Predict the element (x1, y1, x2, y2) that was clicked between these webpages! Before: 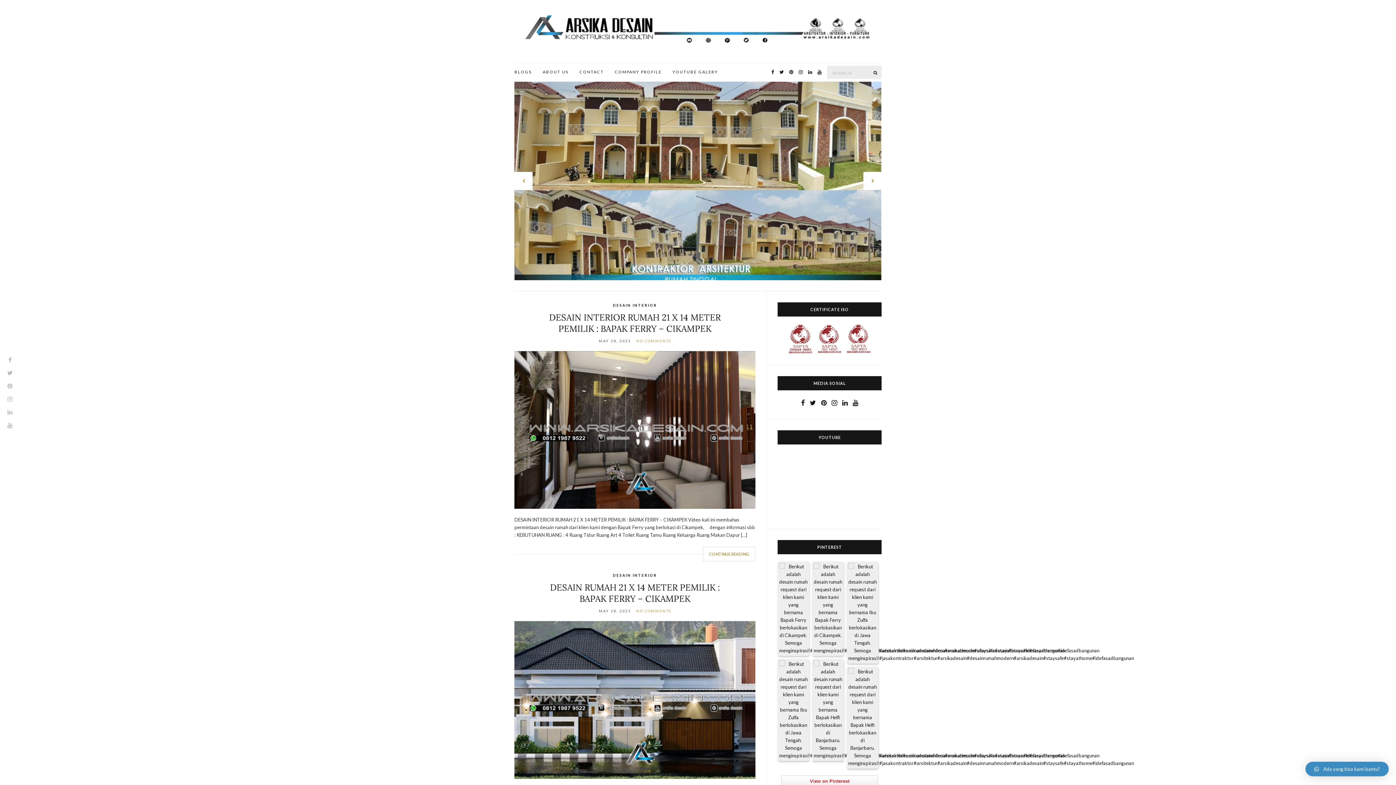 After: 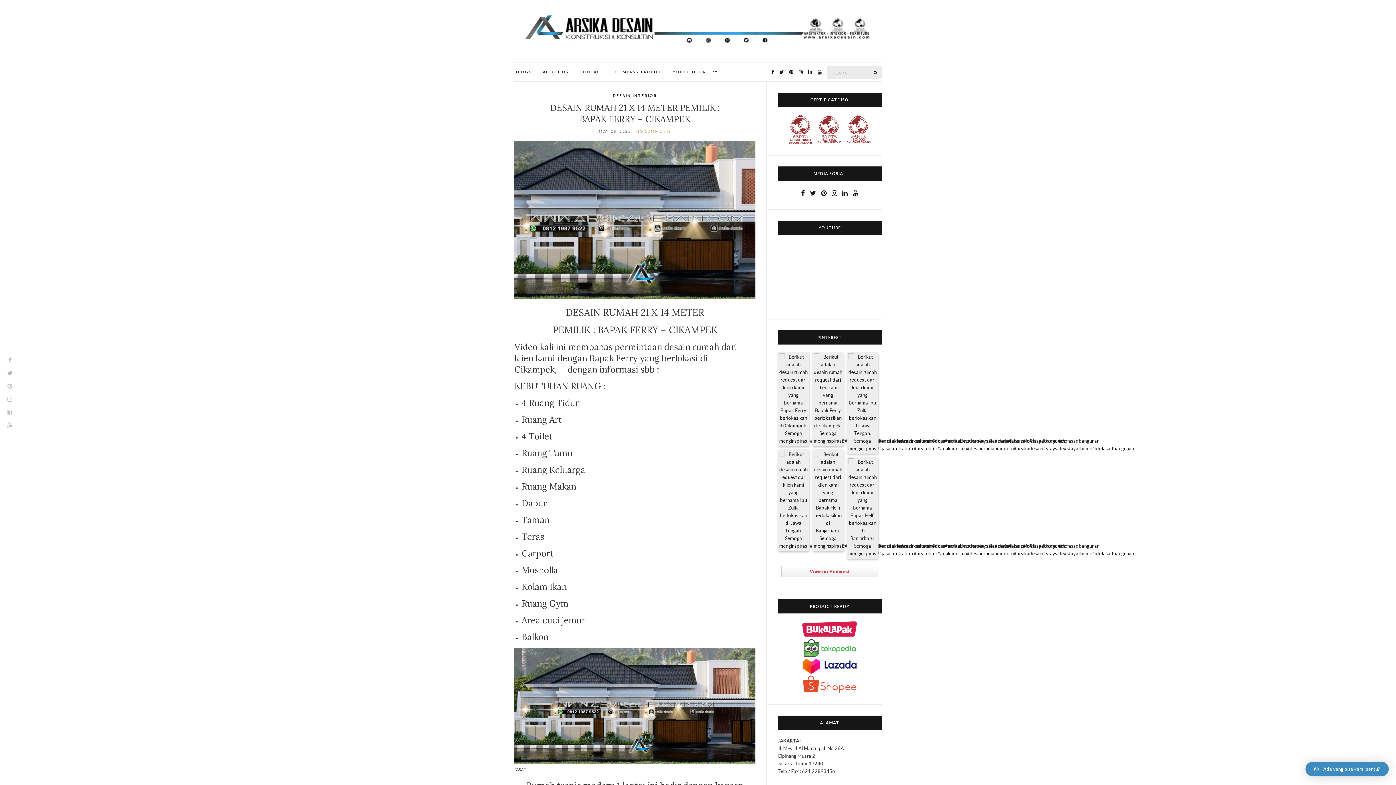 Action: label: NO COMMENTS bbox: (636, 609, 671, 613)